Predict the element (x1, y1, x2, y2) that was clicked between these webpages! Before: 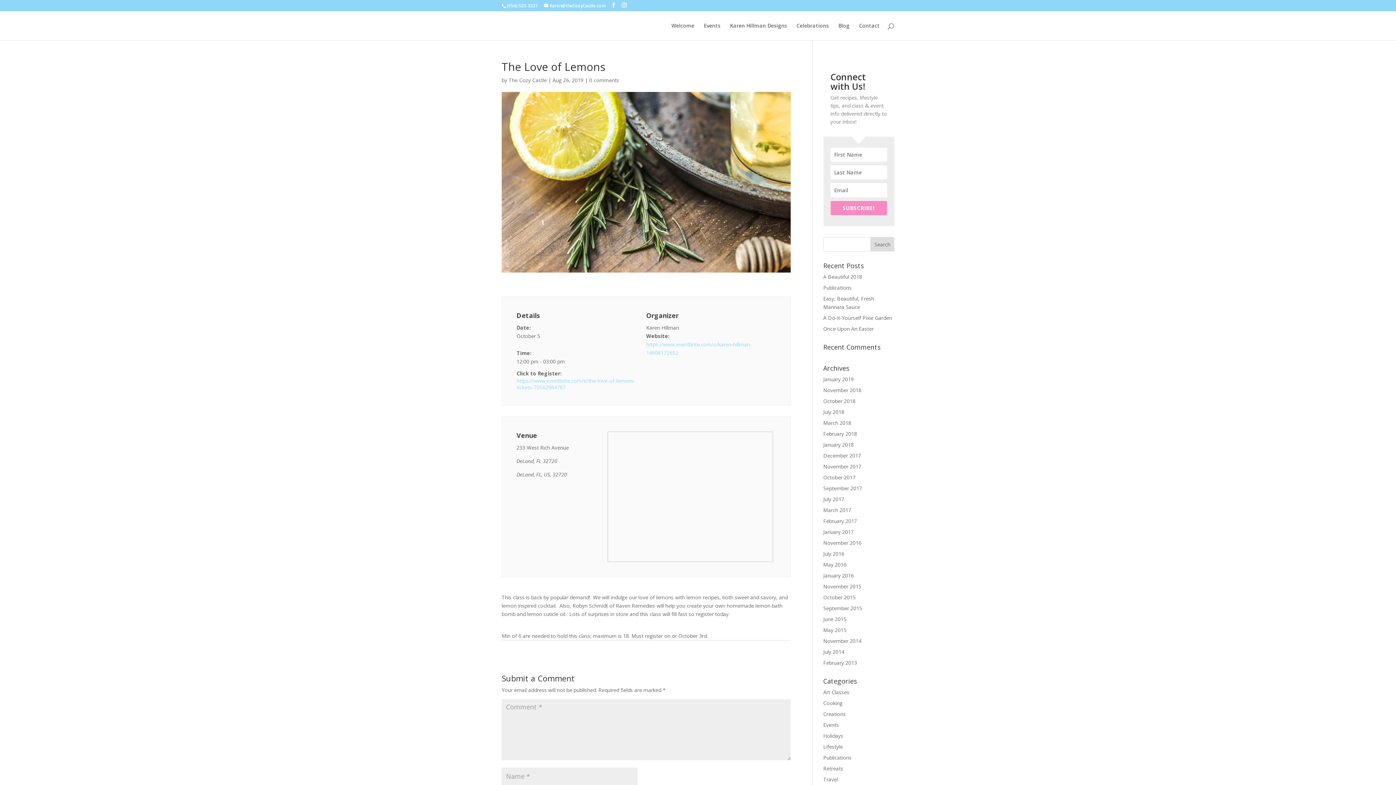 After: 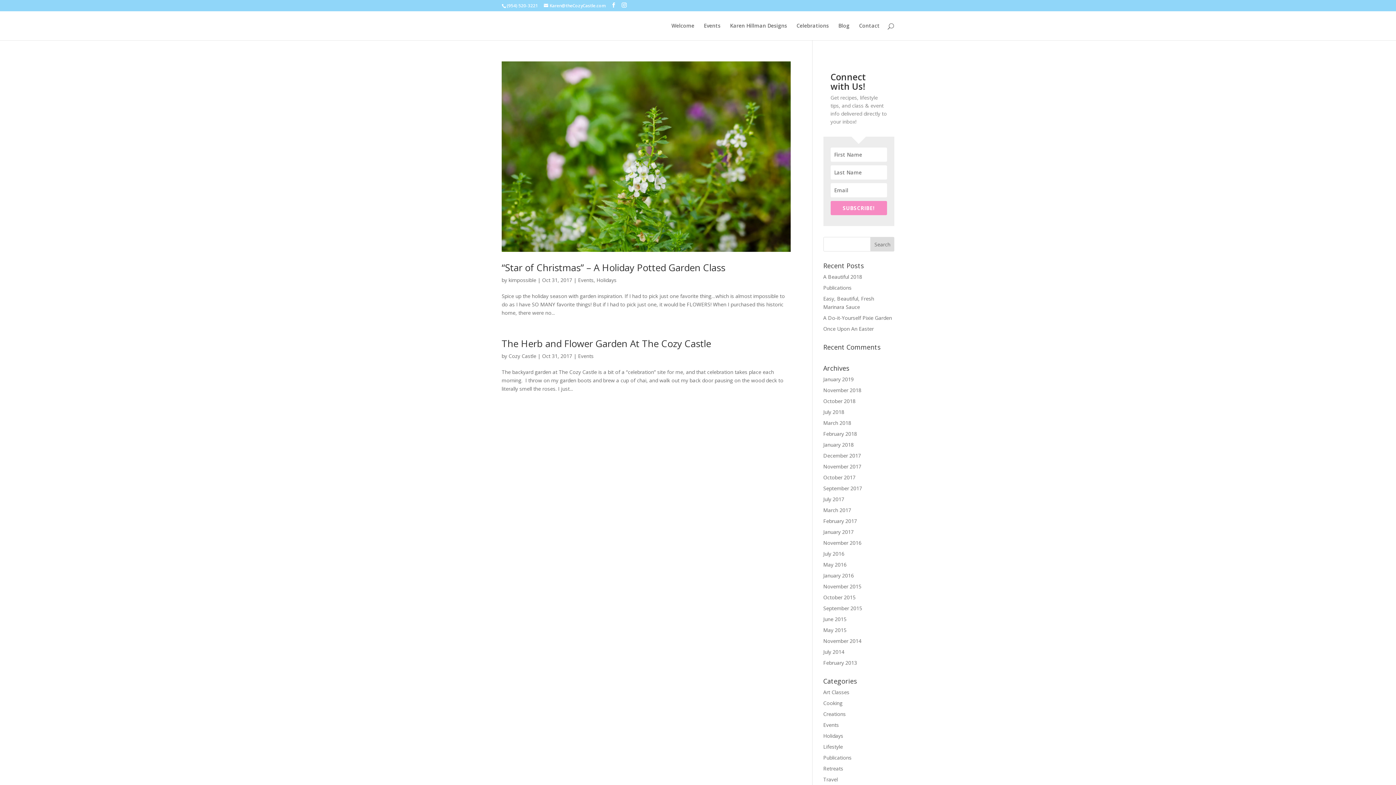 Action: label: October 2017 bbox: (823, 474, 855, 481)